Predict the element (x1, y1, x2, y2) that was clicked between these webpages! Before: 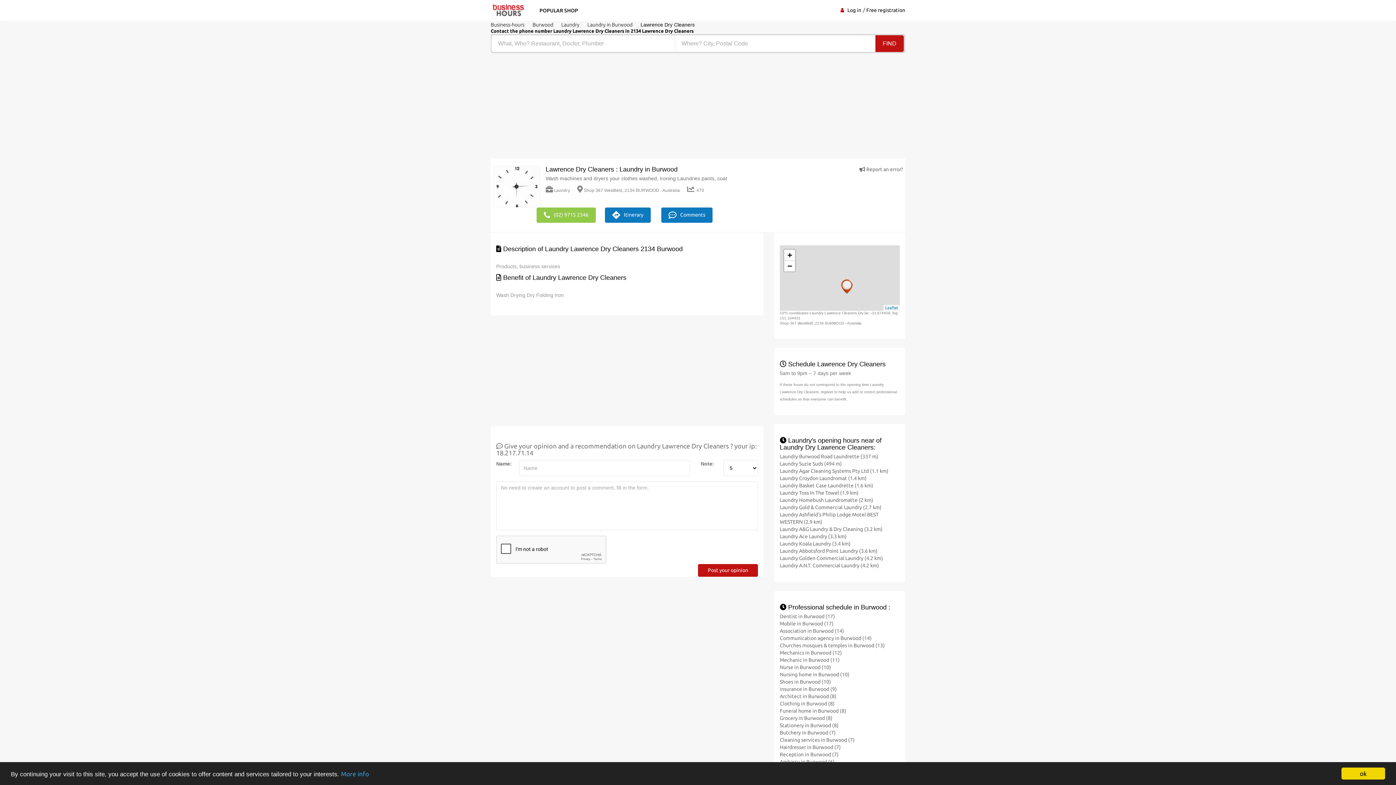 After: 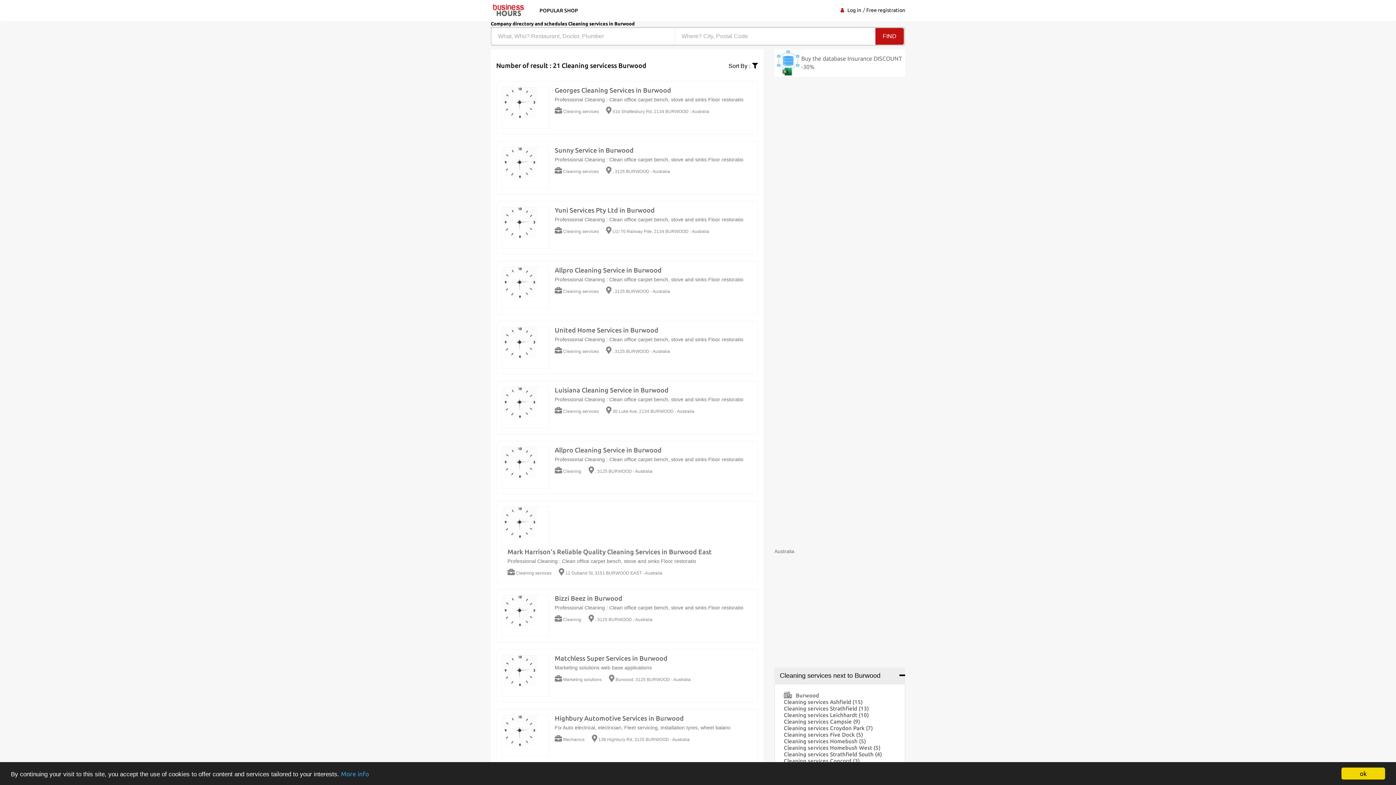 Action: label: Cleaning services in Burwood (7) bbox: (780, 737, 854, 743)